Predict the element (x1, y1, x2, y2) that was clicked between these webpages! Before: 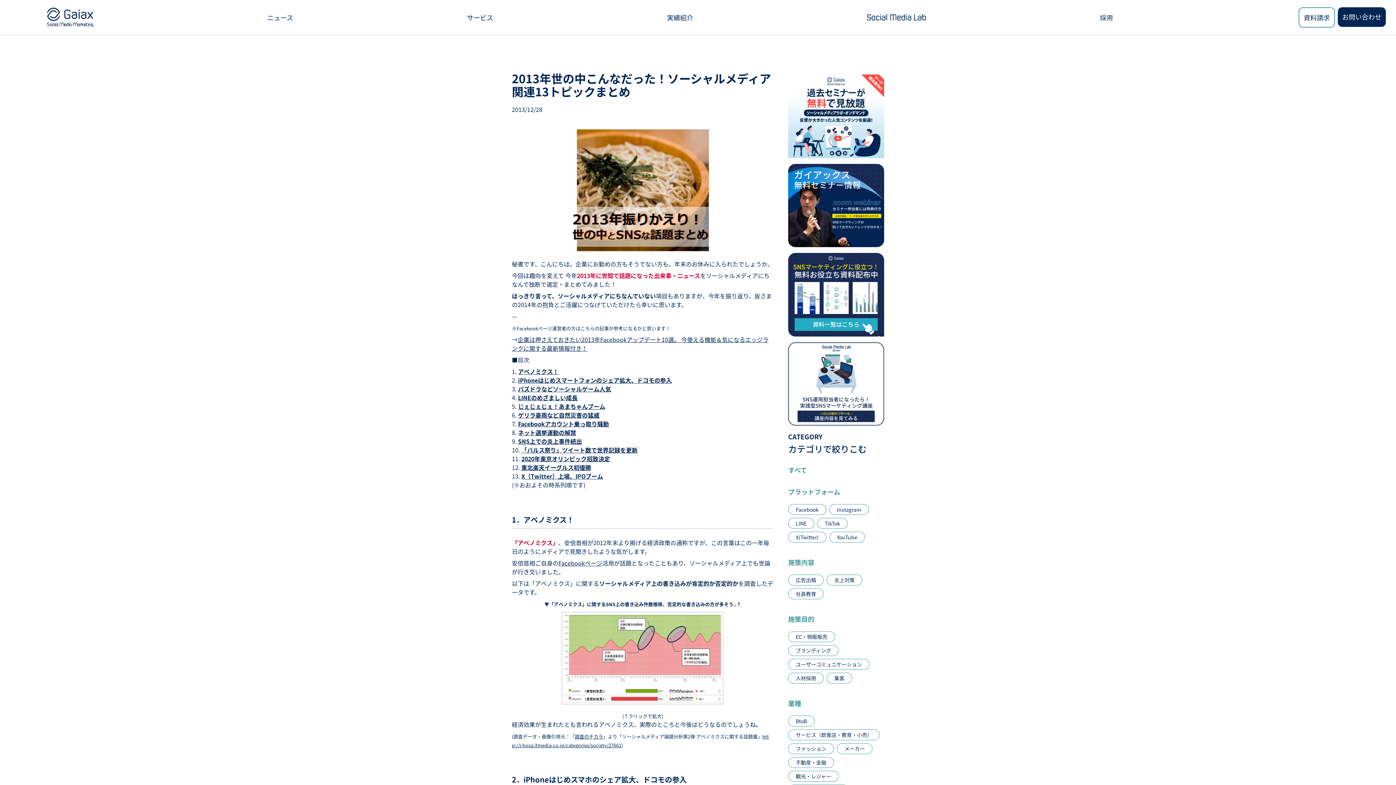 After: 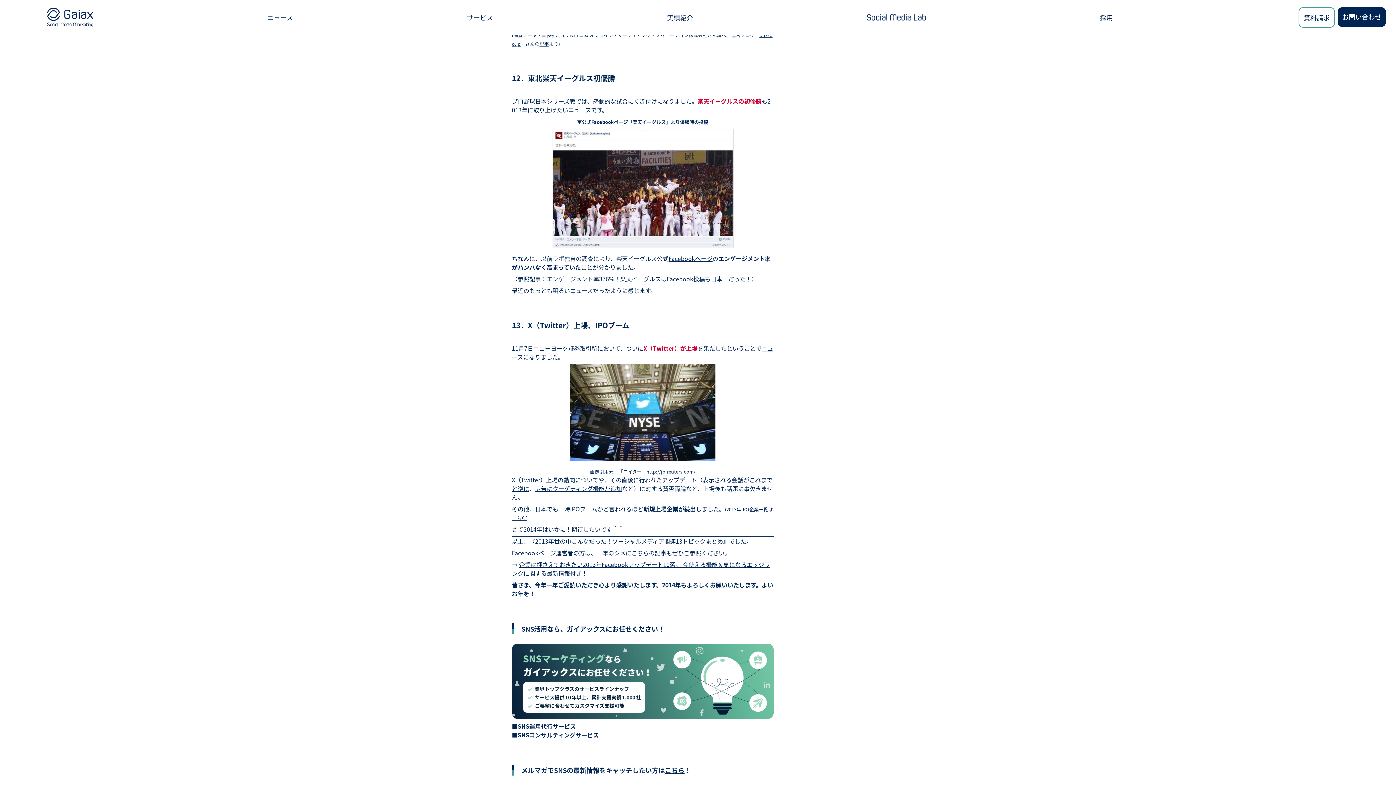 Action: label: 東北楽天イーグルス初優勝 bbox: (521, 463, 591, 472)